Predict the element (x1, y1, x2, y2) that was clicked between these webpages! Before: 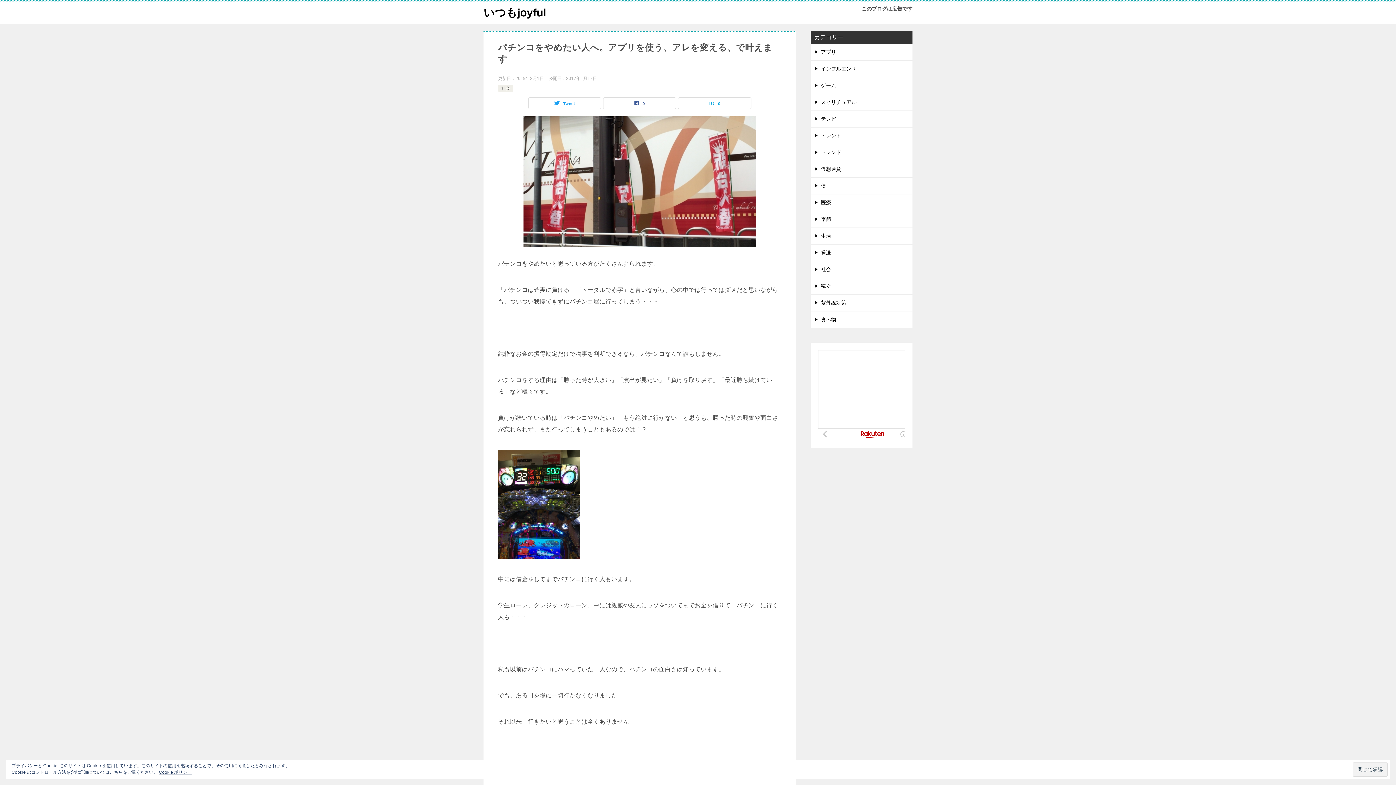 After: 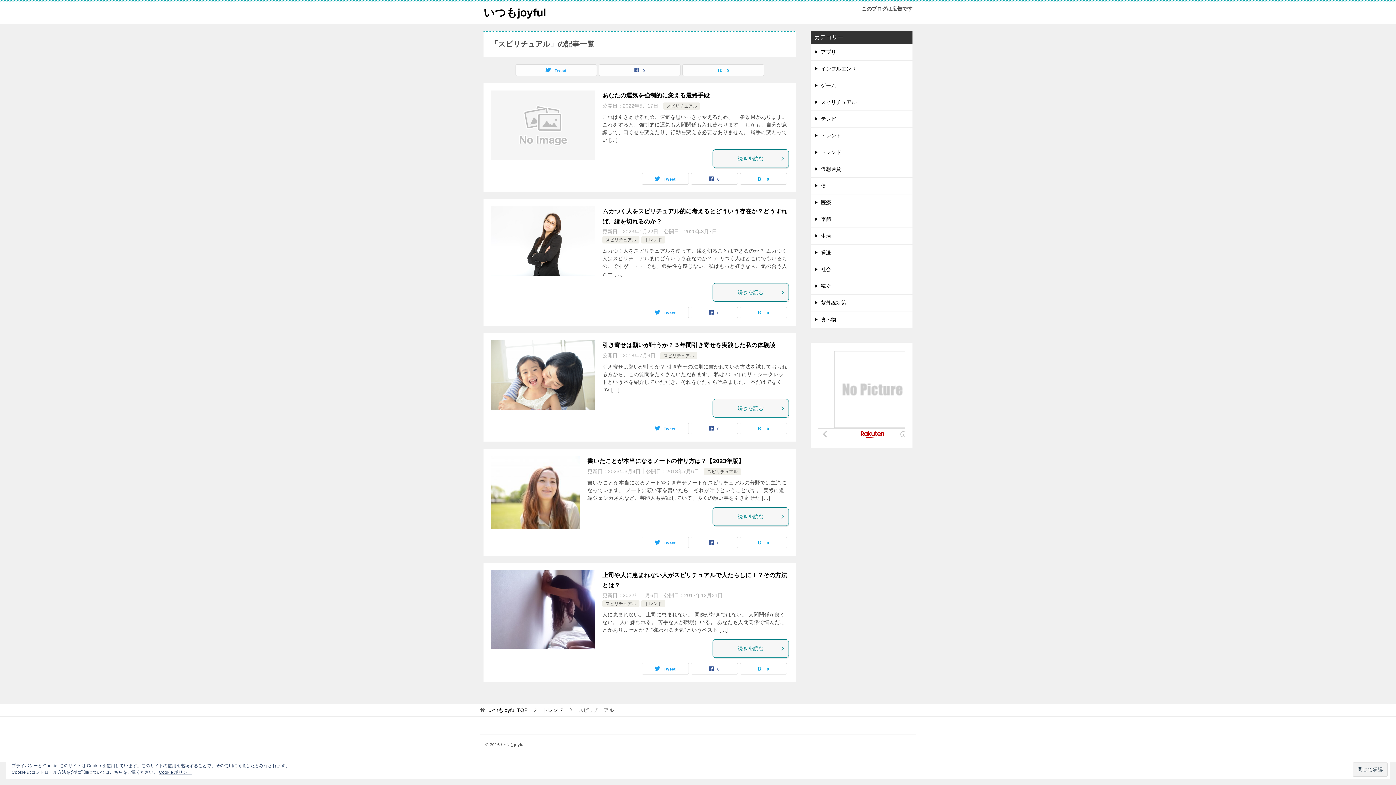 Action: bbox: (810, 94, 912, 110) label: スピリチュアル